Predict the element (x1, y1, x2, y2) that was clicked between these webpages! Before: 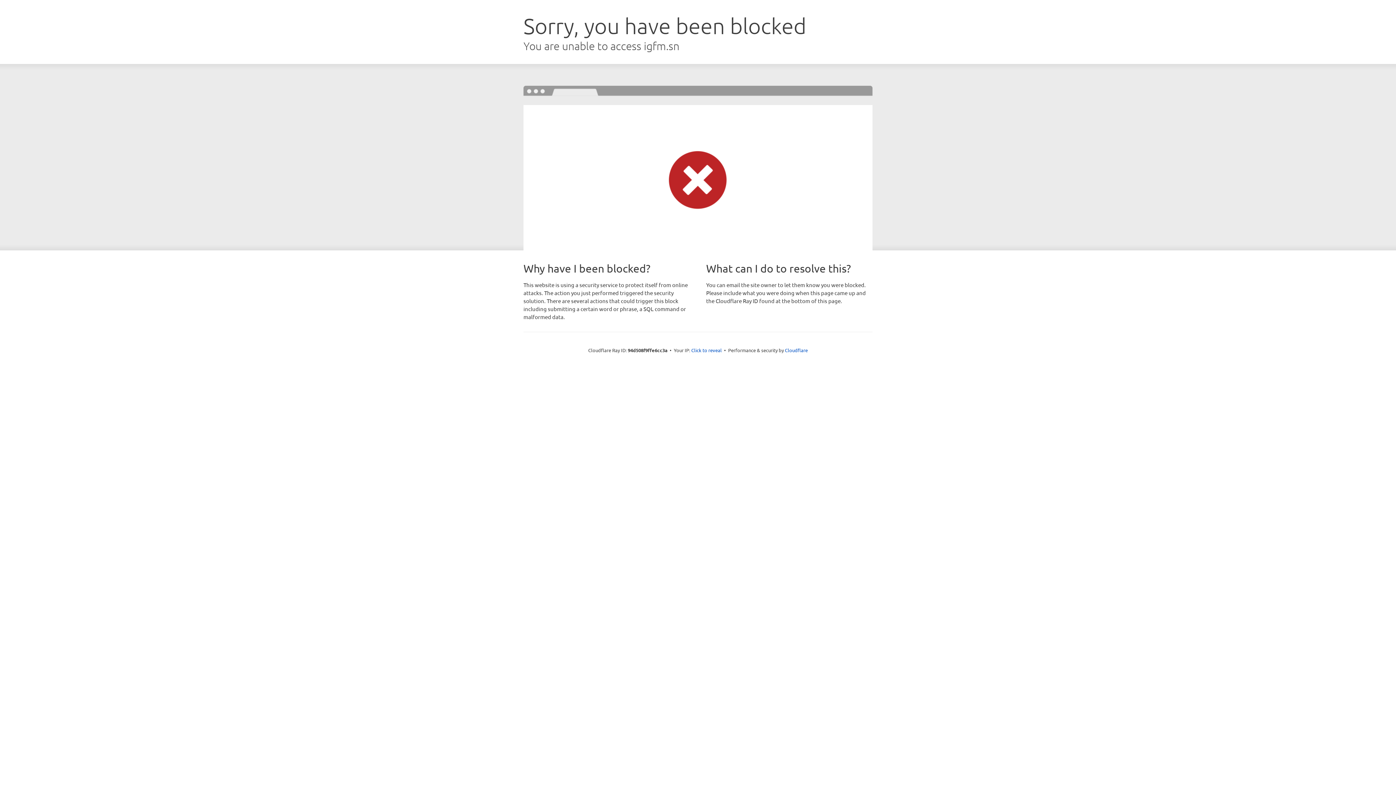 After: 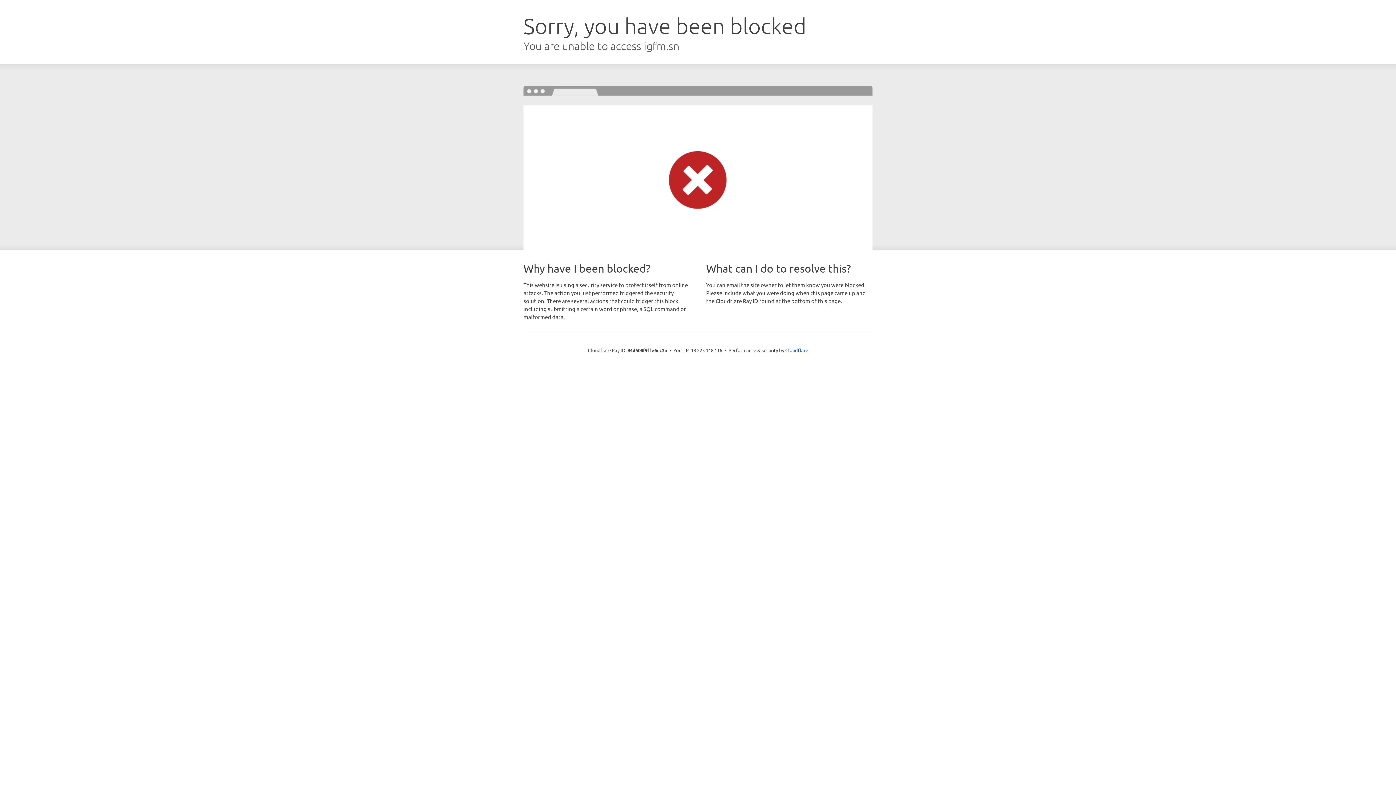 Action: bbox: (691, 346, 722, 353) label: Click to reveal